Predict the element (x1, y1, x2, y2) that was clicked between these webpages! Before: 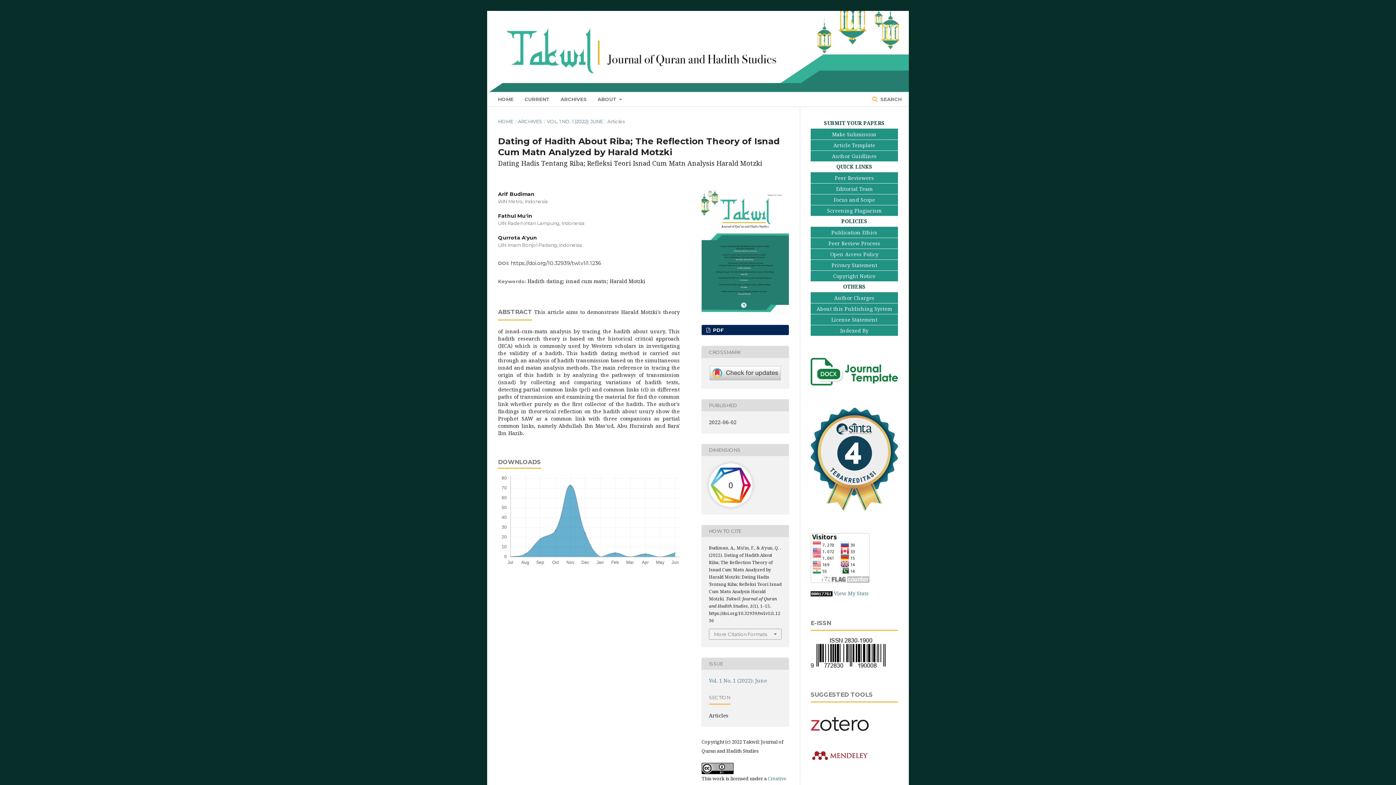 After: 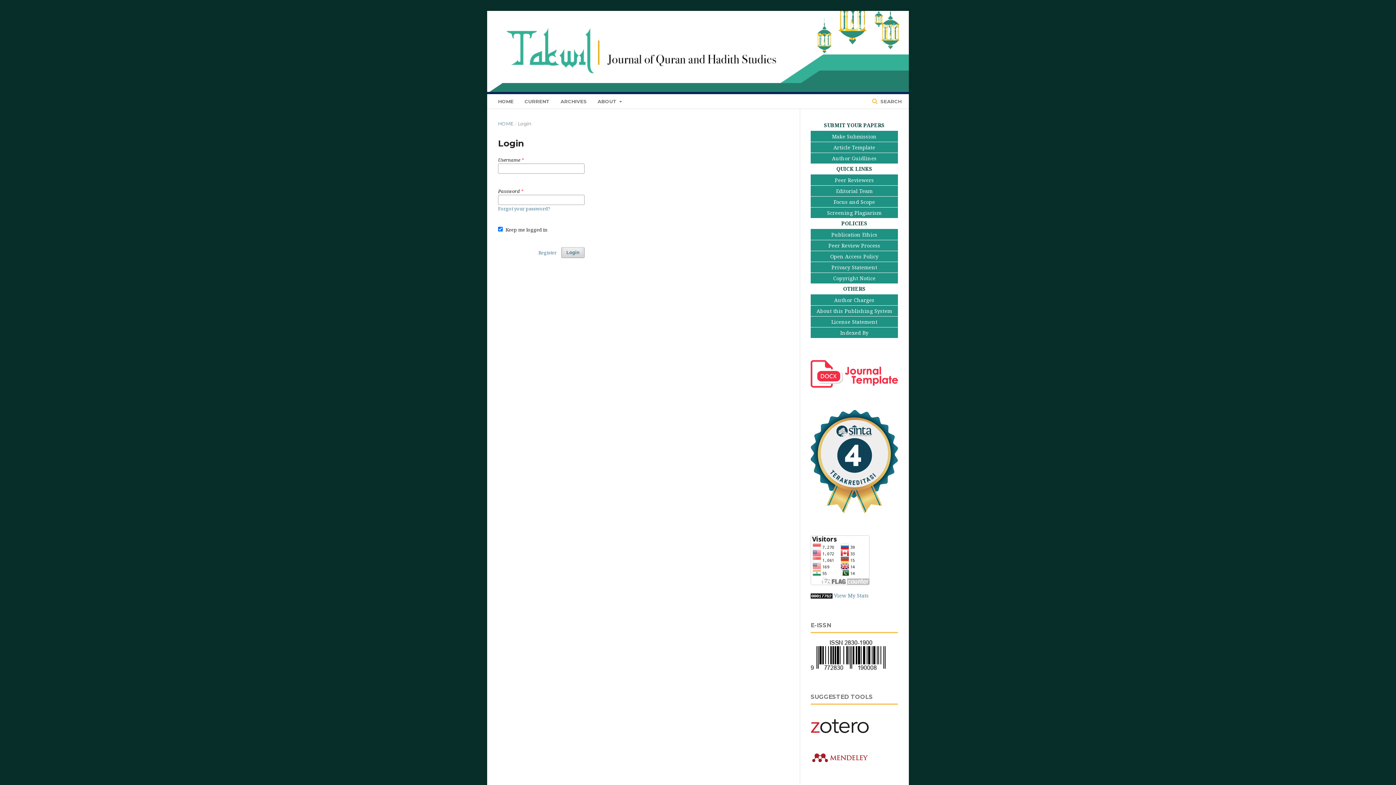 Action: label: Login bbox: (879, 20, 898, 30)